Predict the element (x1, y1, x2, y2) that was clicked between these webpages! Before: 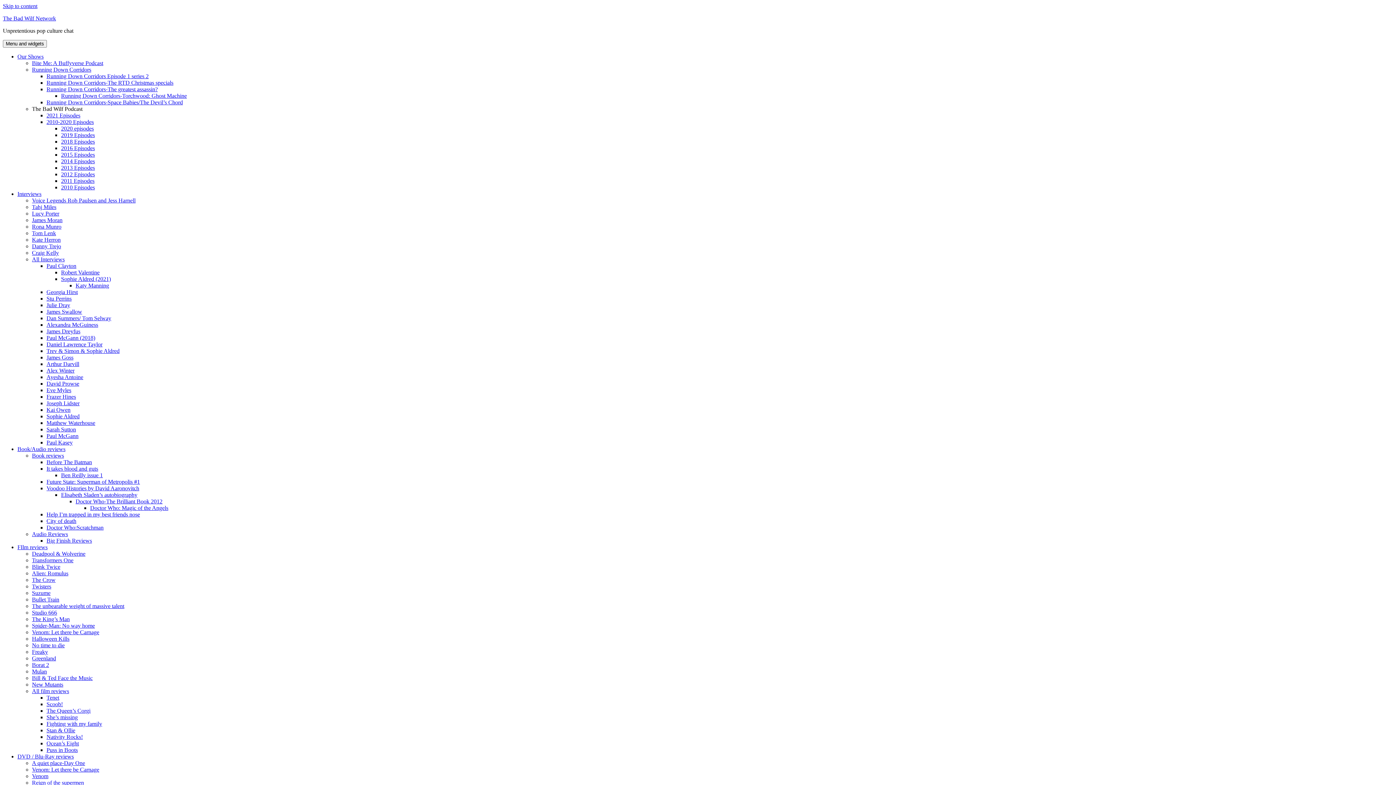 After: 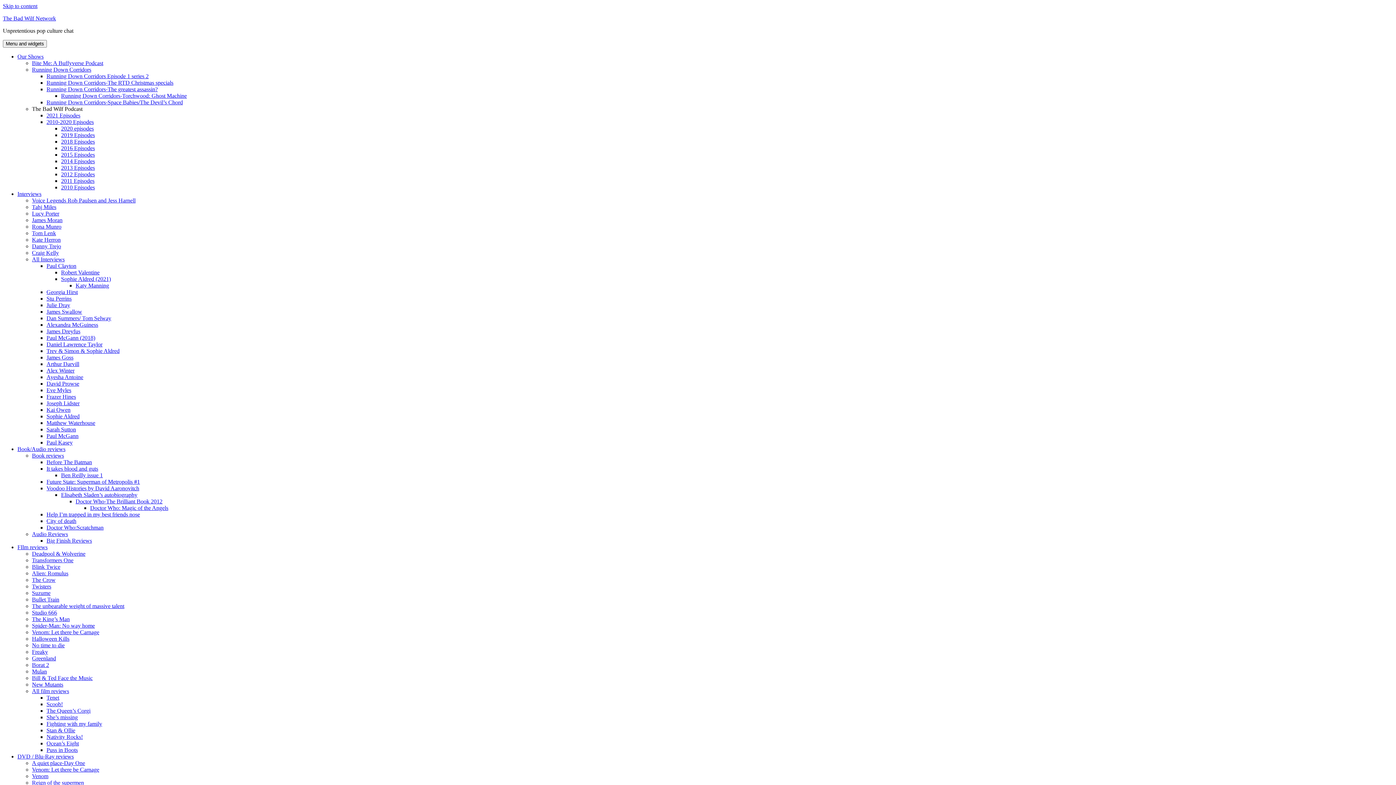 Action: bbox: (32, 236, 60, 242) label: Kate Herron